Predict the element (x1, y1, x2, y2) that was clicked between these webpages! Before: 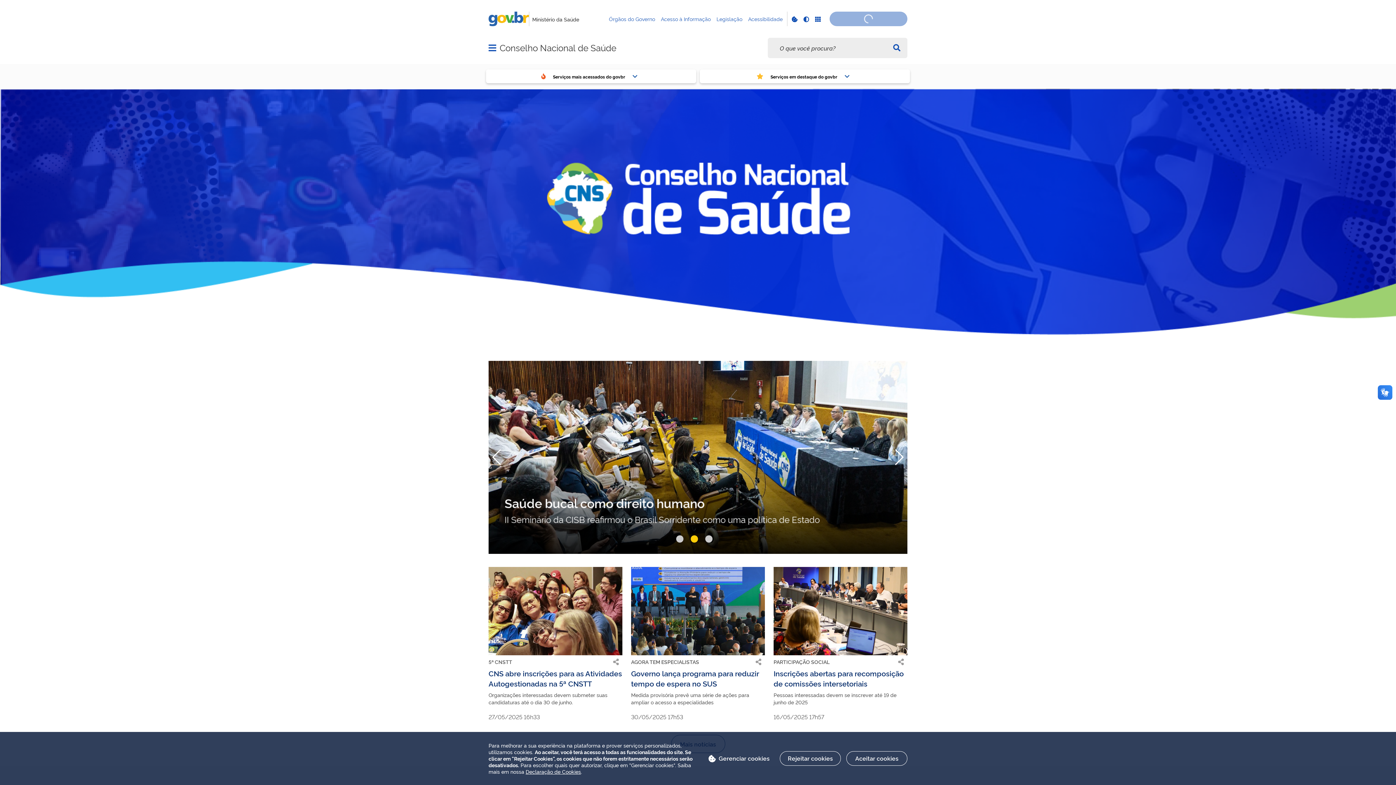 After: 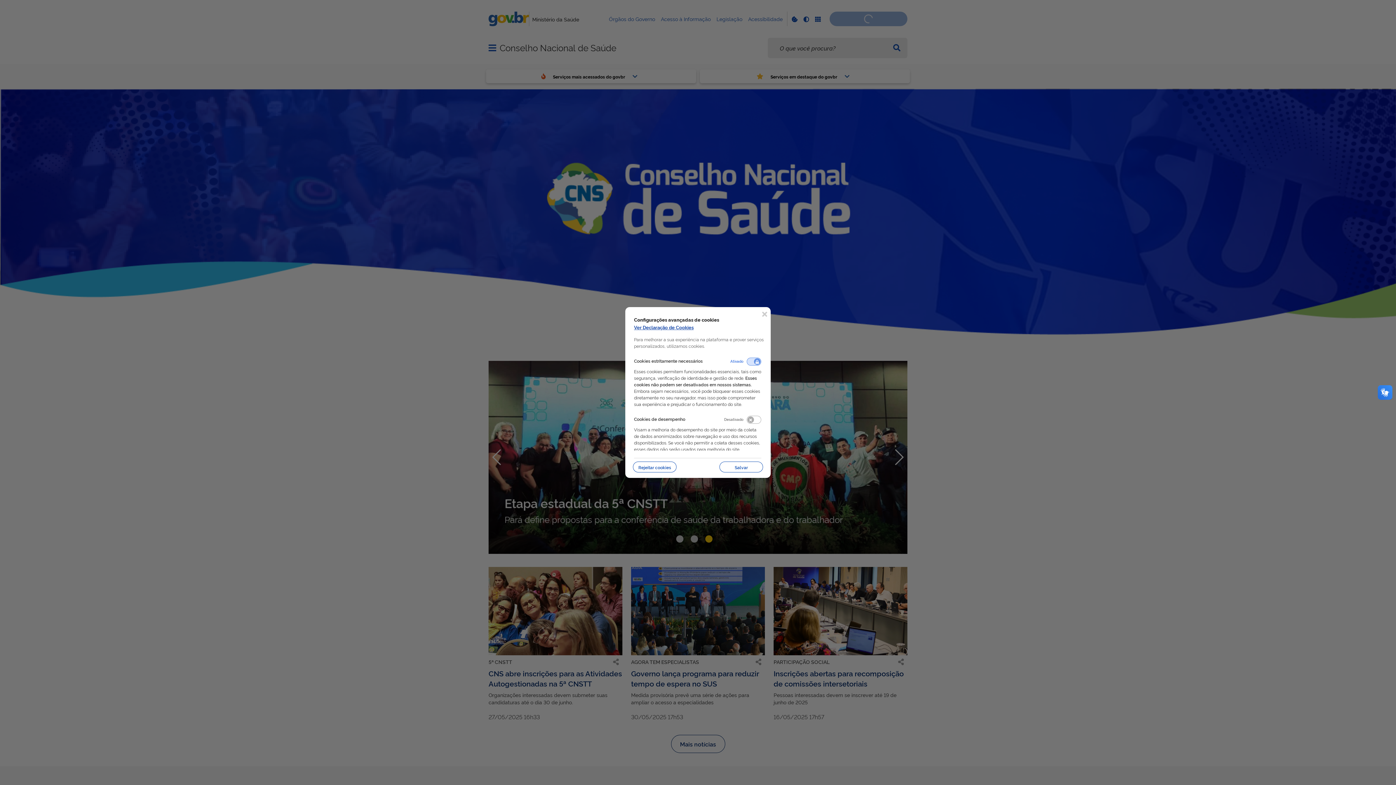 Action: bbox: (704, 751, 774, 766) label: Gerenciar cookies